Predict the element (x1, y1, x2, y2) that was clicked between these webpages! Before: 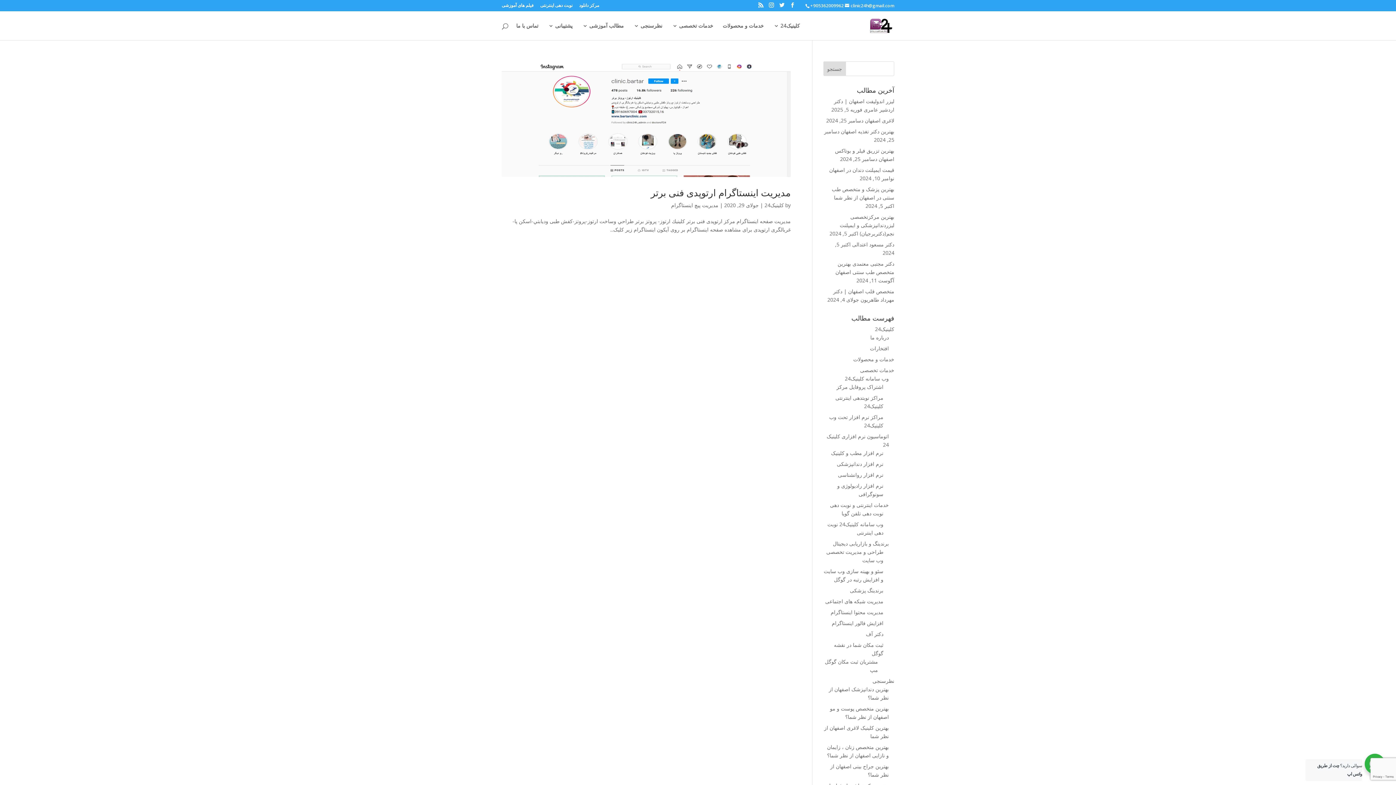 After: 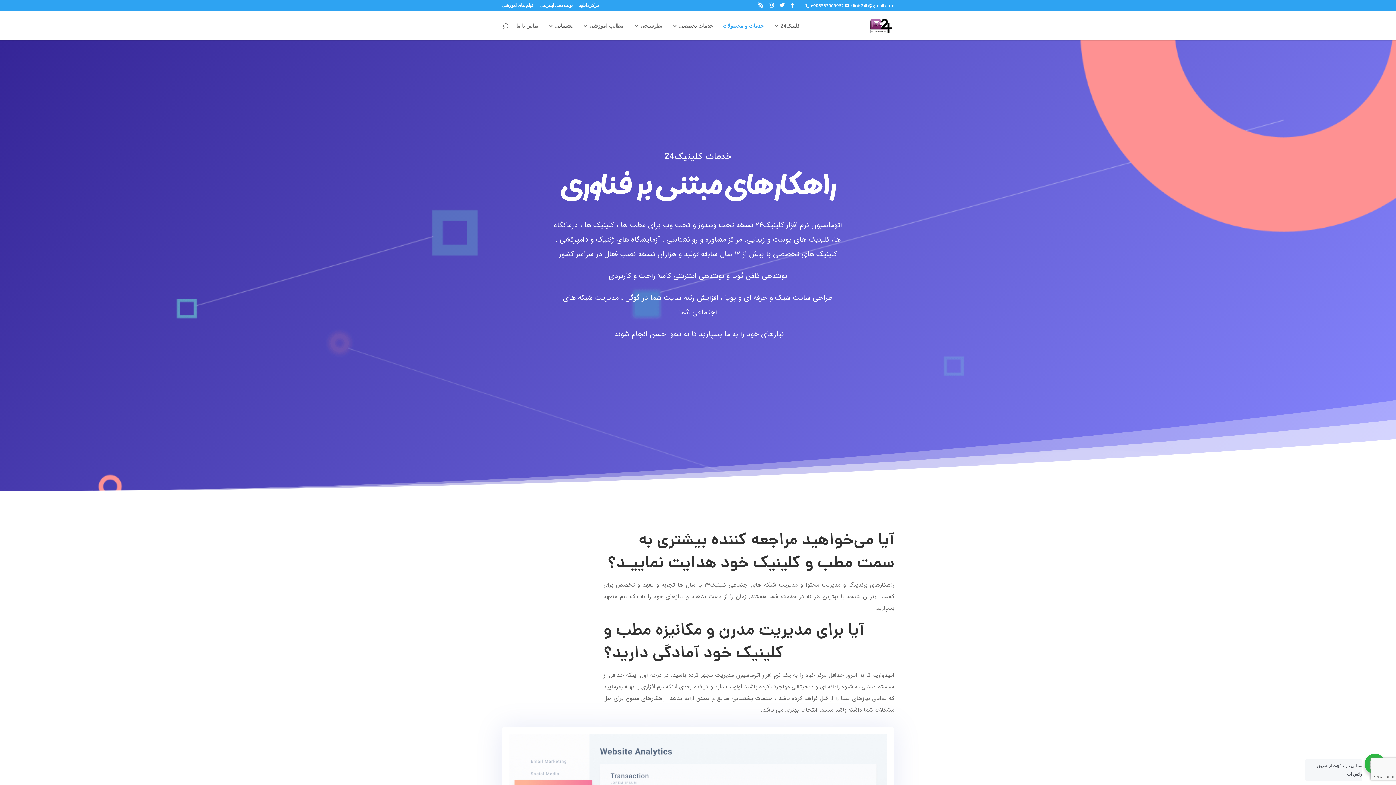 Action: label: خدمات و محصولات bbox: (853, 356, 894, 362)